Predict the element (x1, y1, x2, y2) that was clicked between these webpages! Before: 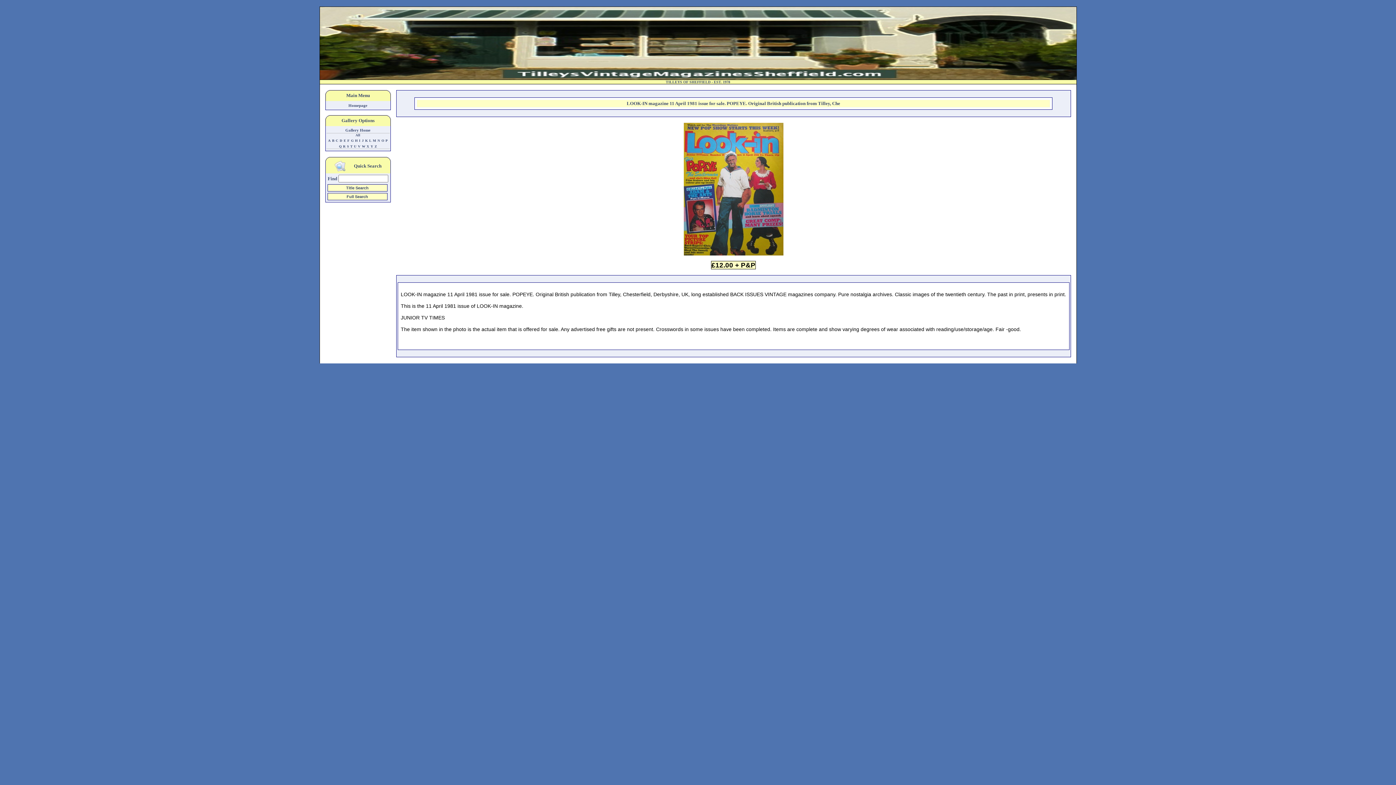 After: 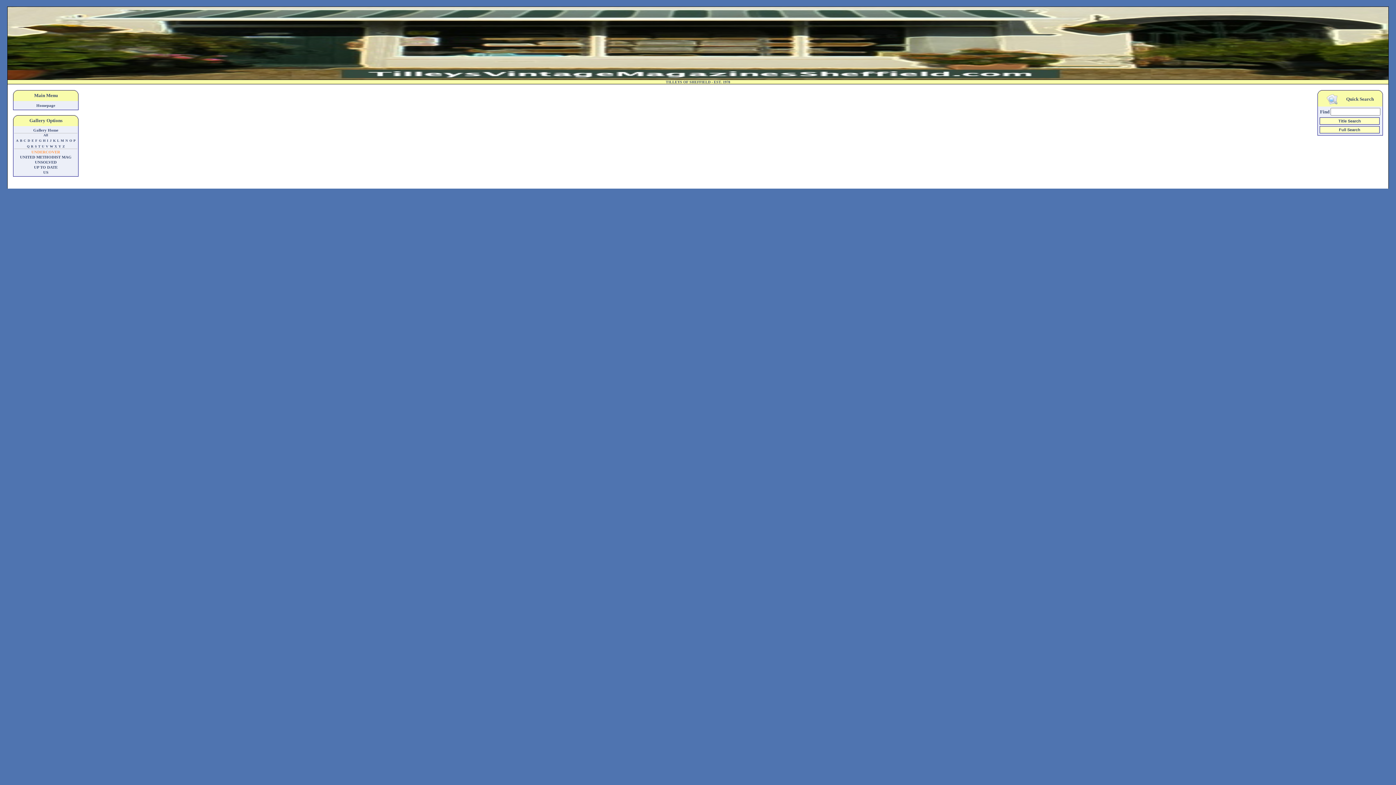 Action: bbox: (354, 144, 356, 148) label: U